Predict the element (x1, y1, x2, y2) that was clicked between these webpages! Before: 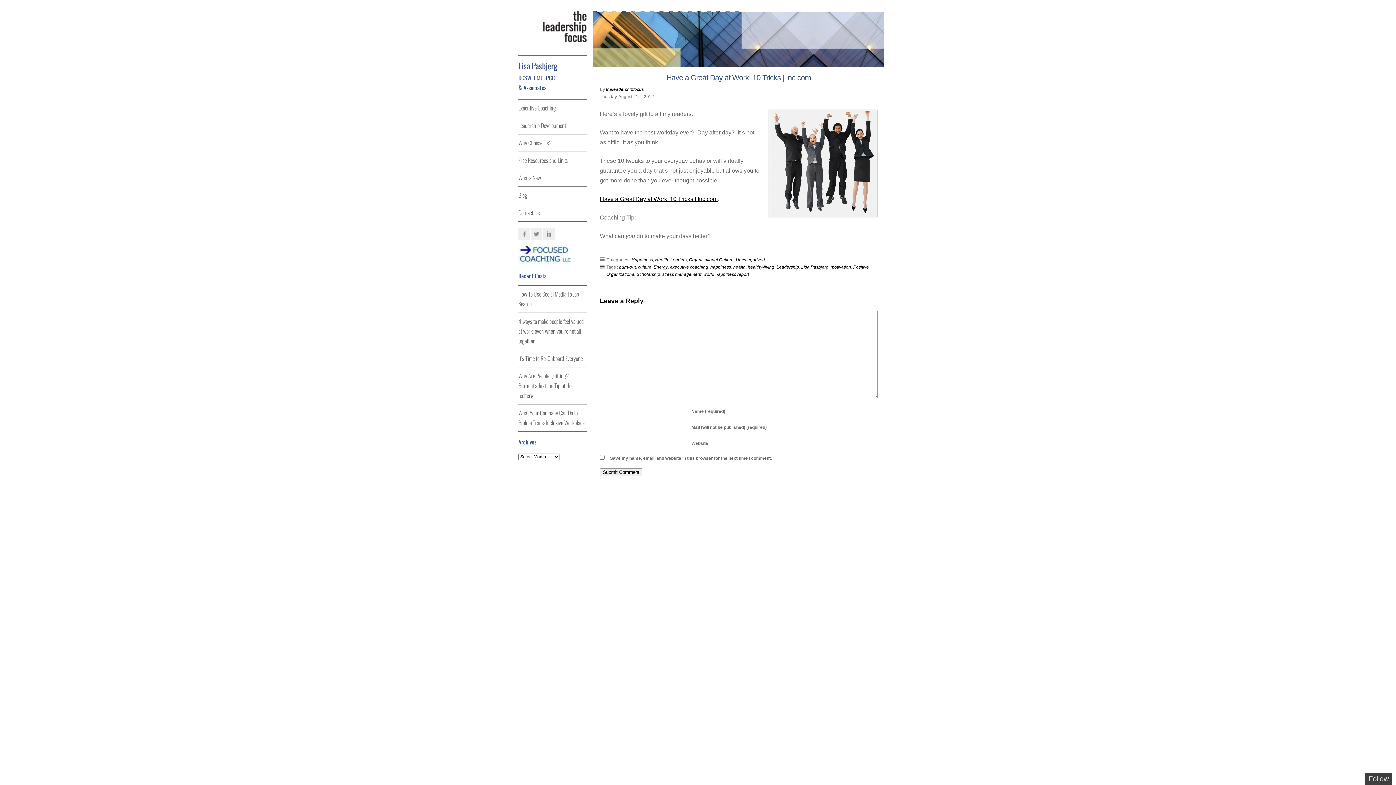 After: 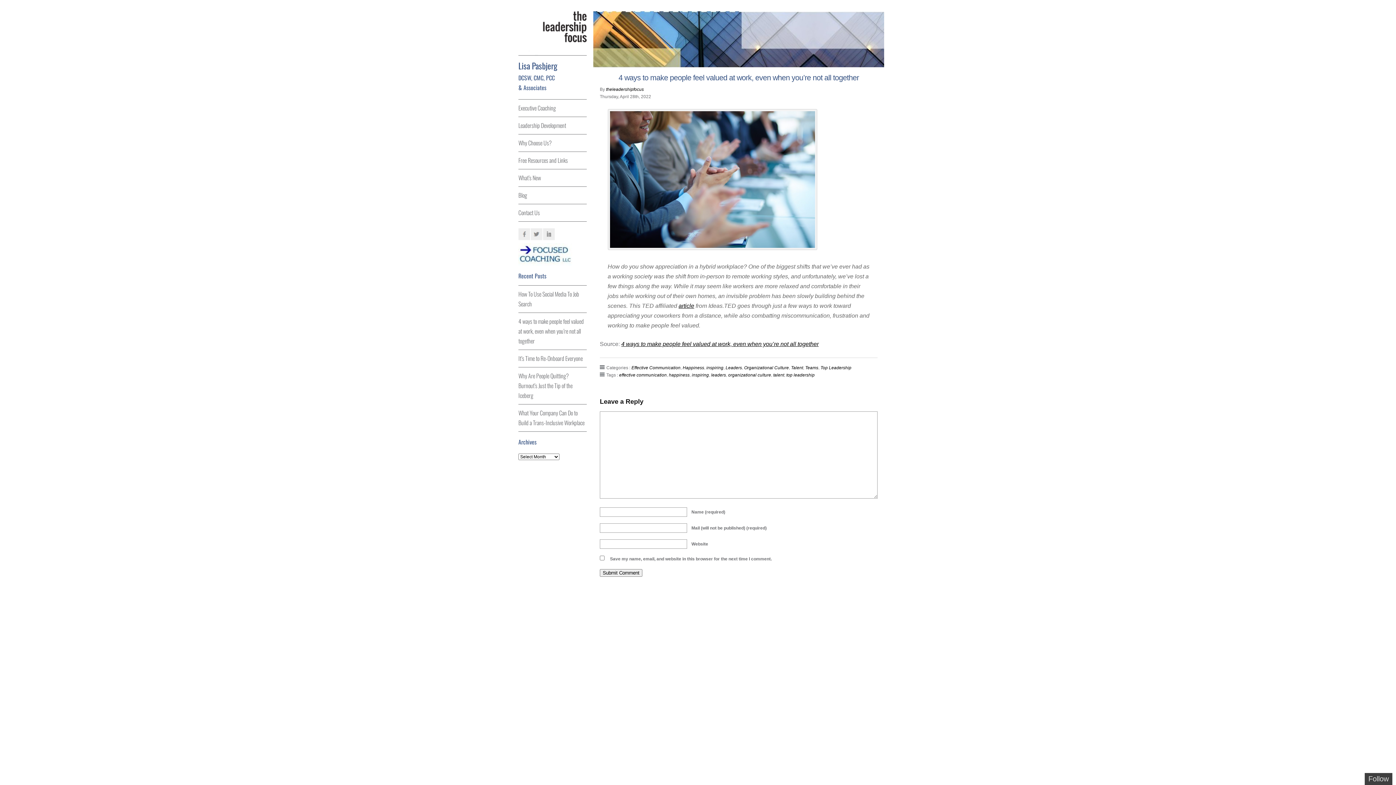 Action: bbox: (518, 317, 584, 345) label: 4 ways to make people feel valued at work, even when you’re not all together